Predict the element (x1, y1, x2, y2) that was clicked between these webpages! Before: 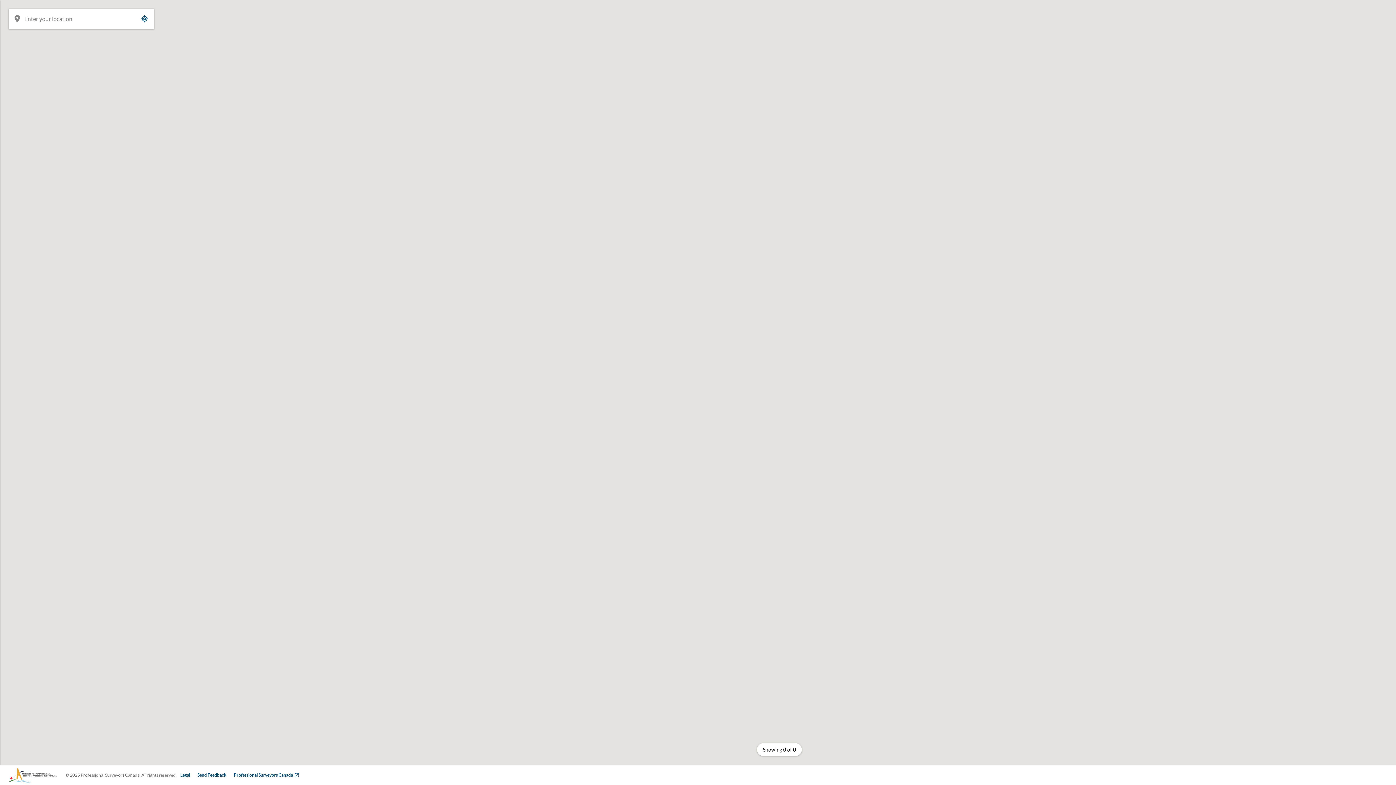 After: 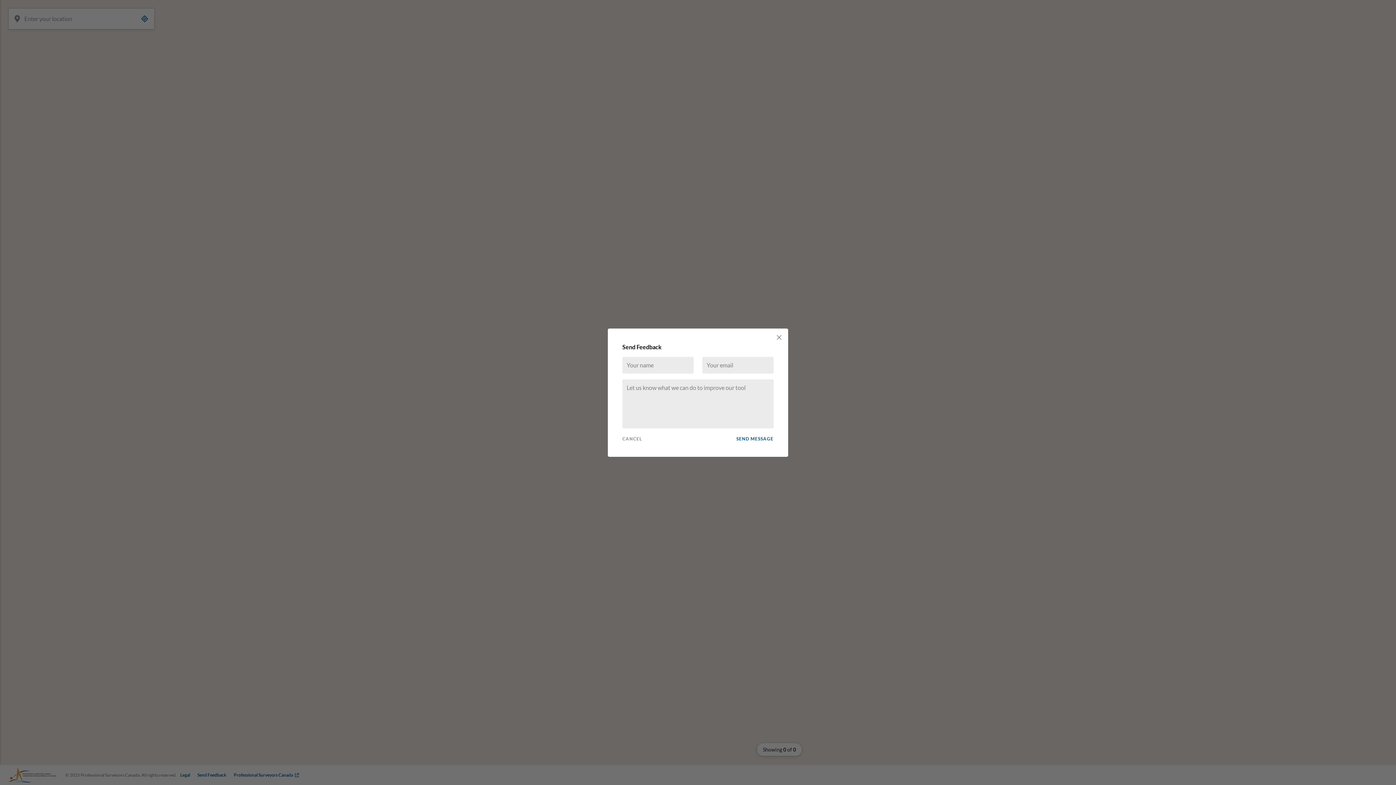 Action: bbox: (193, 772, 230, 778) label: Send Feedback